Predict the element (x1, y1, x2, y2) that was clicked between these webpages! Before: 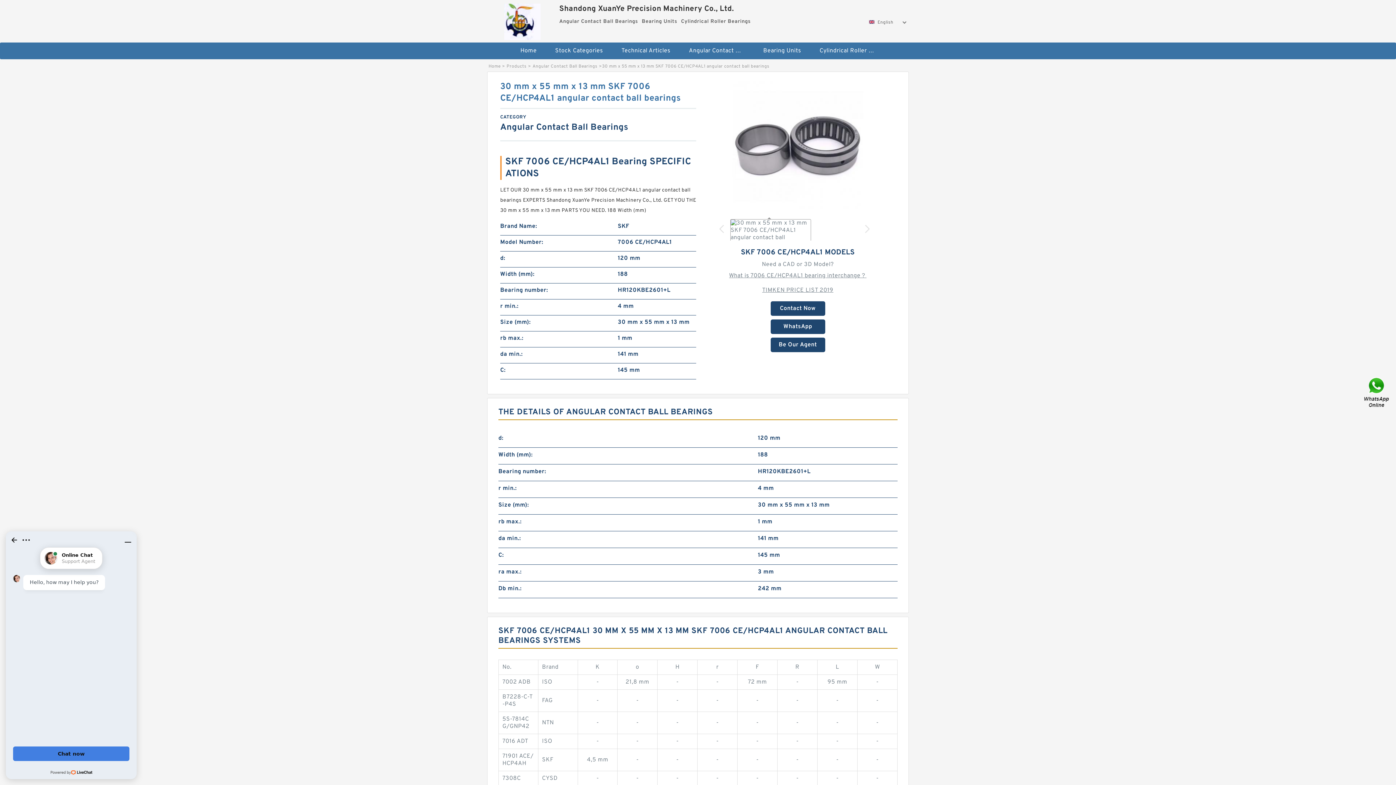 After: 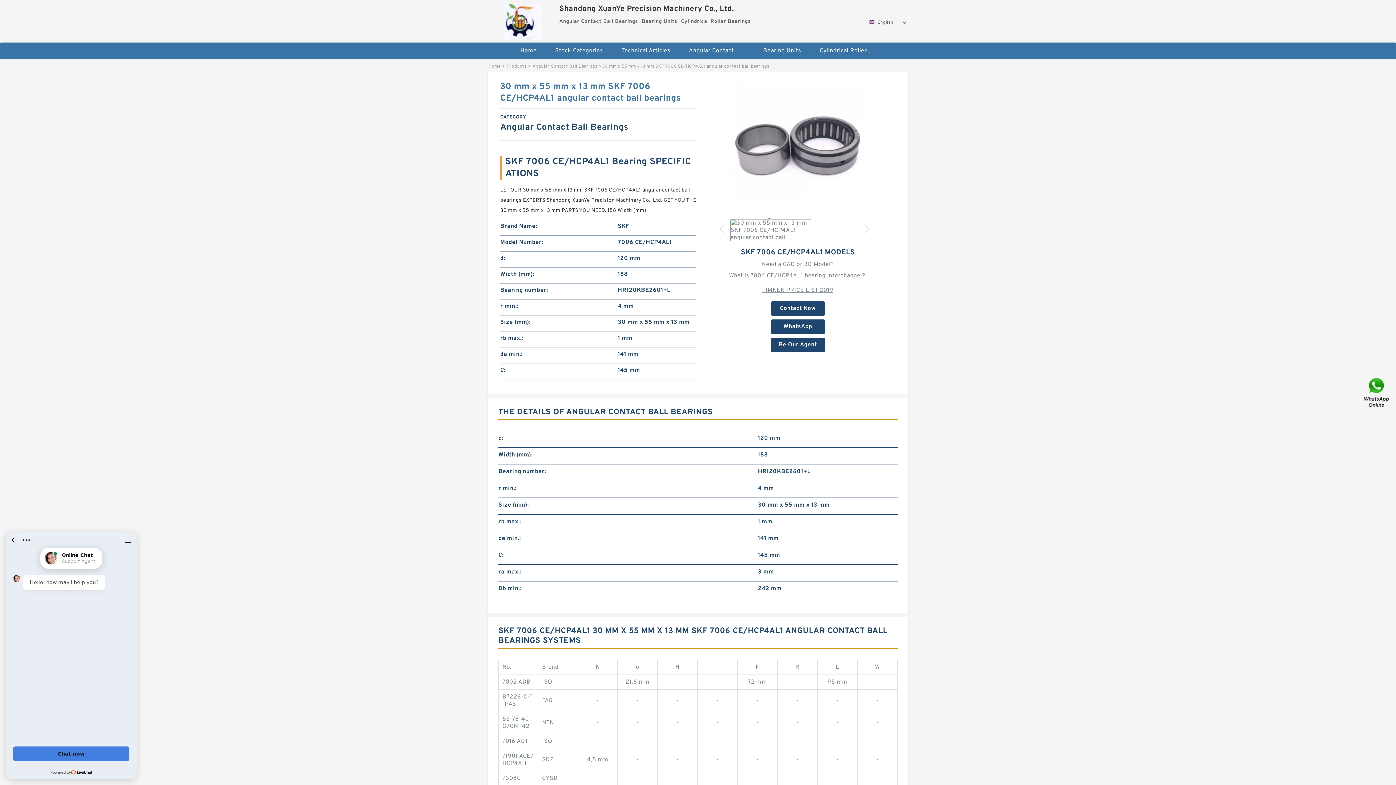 Action: bbox: (865, 225, 869, 233)